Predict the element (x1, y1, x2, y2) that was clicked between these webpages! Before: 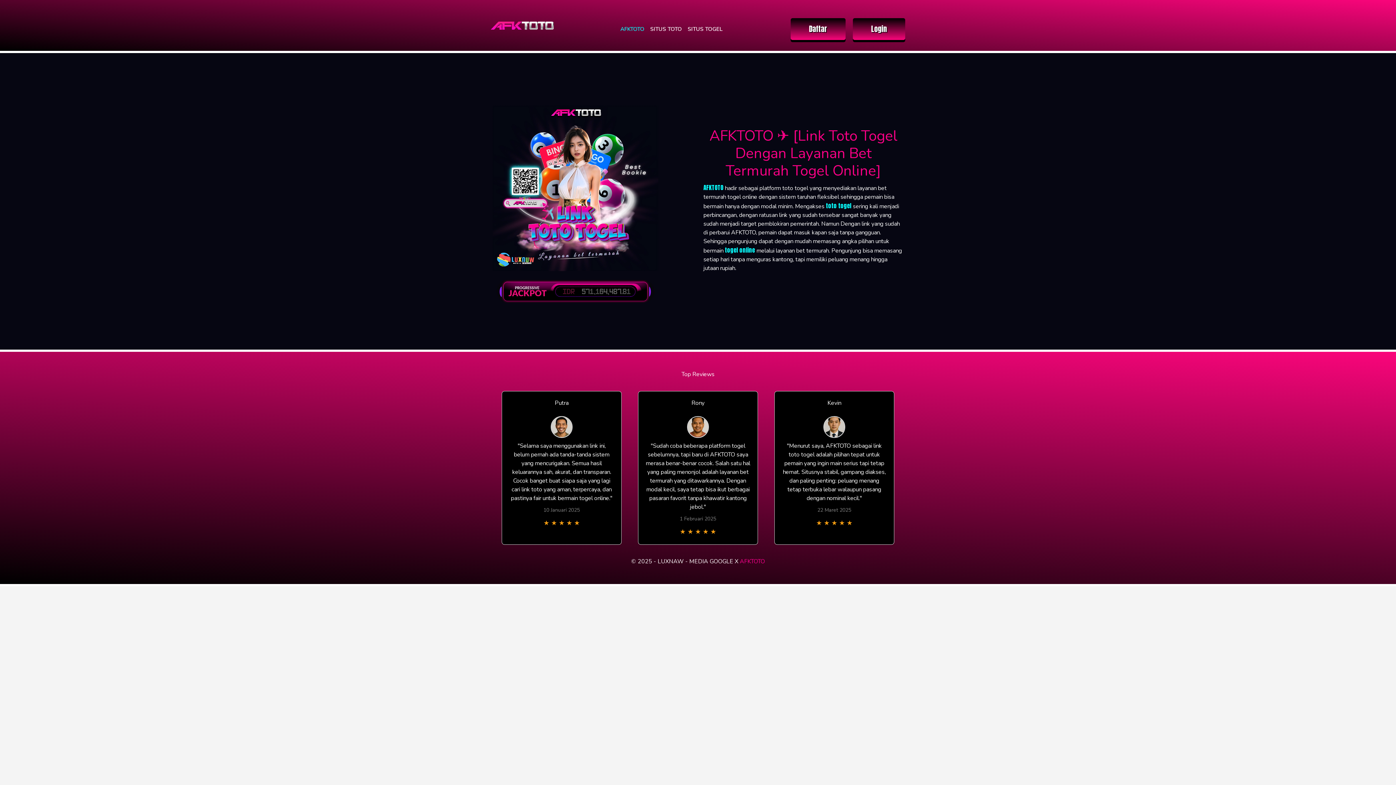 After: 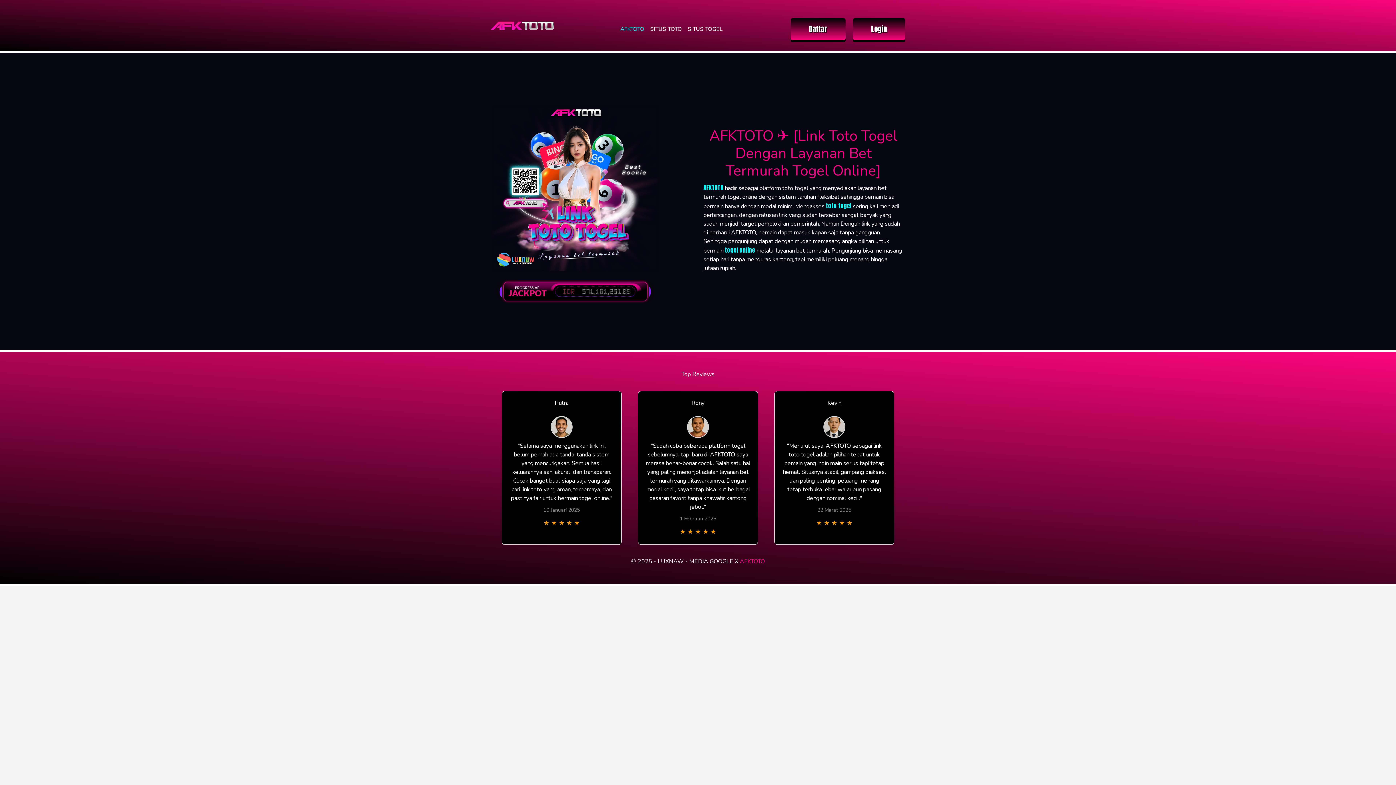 Action: bbox: (826, 201, 851, 210) label: toto togel